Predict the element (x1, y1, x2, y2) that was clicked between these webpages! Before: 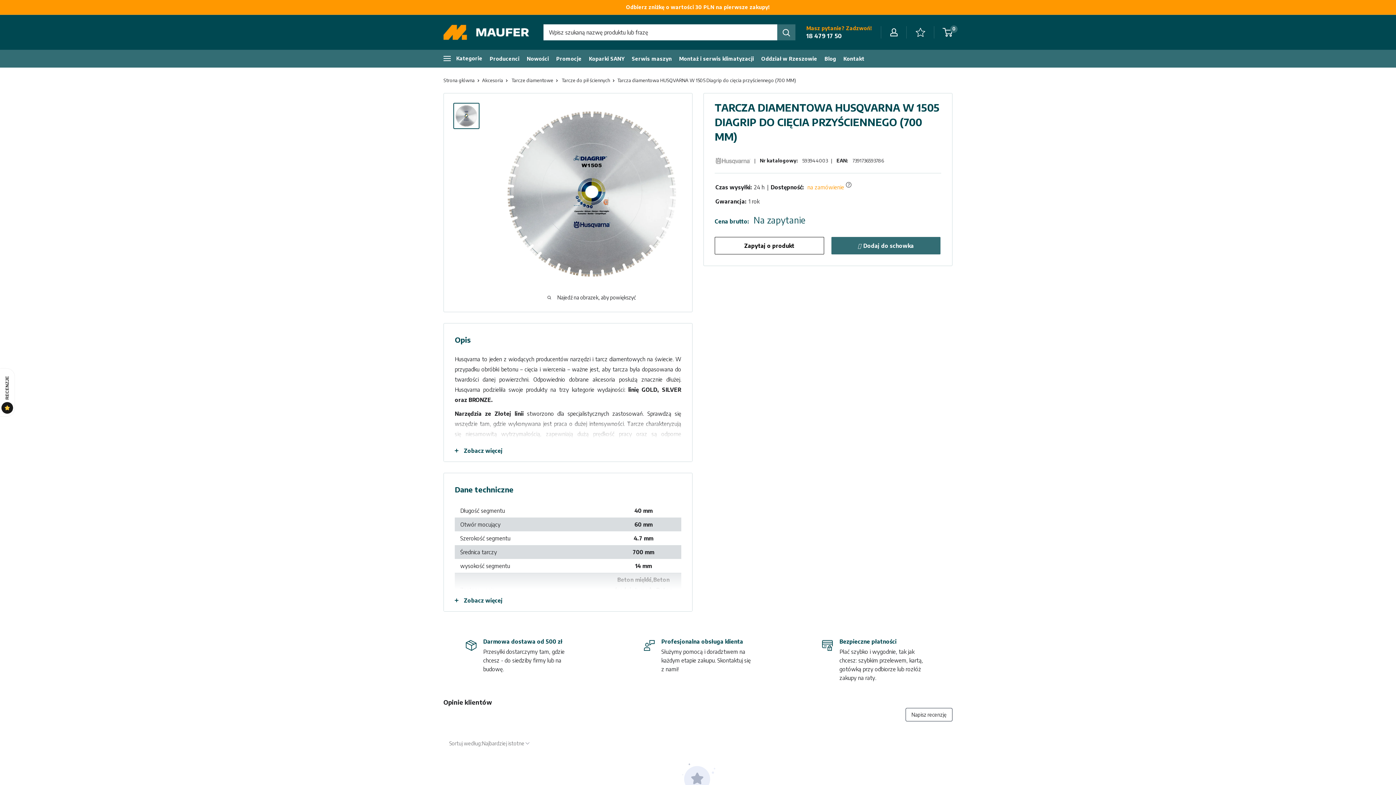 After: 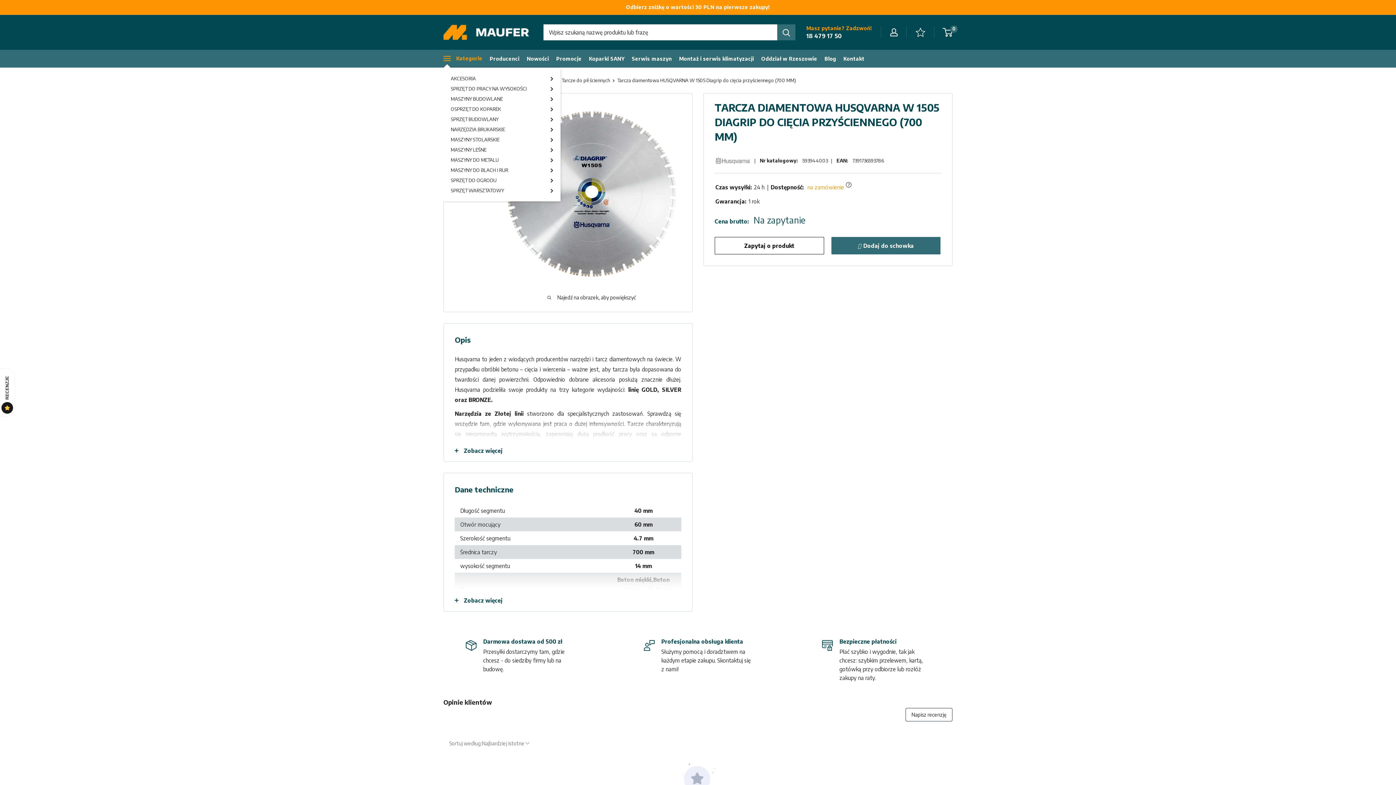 Action: bbox: (443, 53, 482, 62) label: Otwórz menu